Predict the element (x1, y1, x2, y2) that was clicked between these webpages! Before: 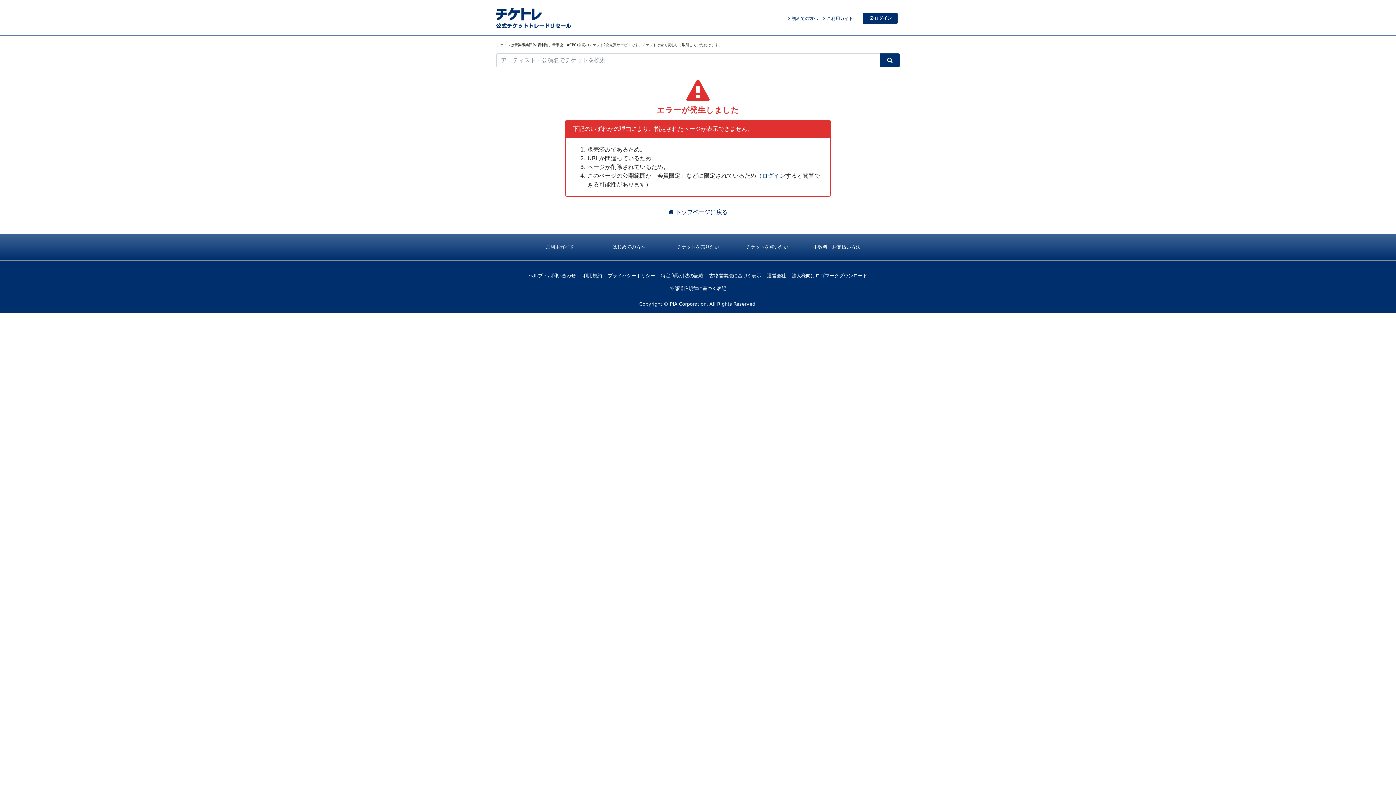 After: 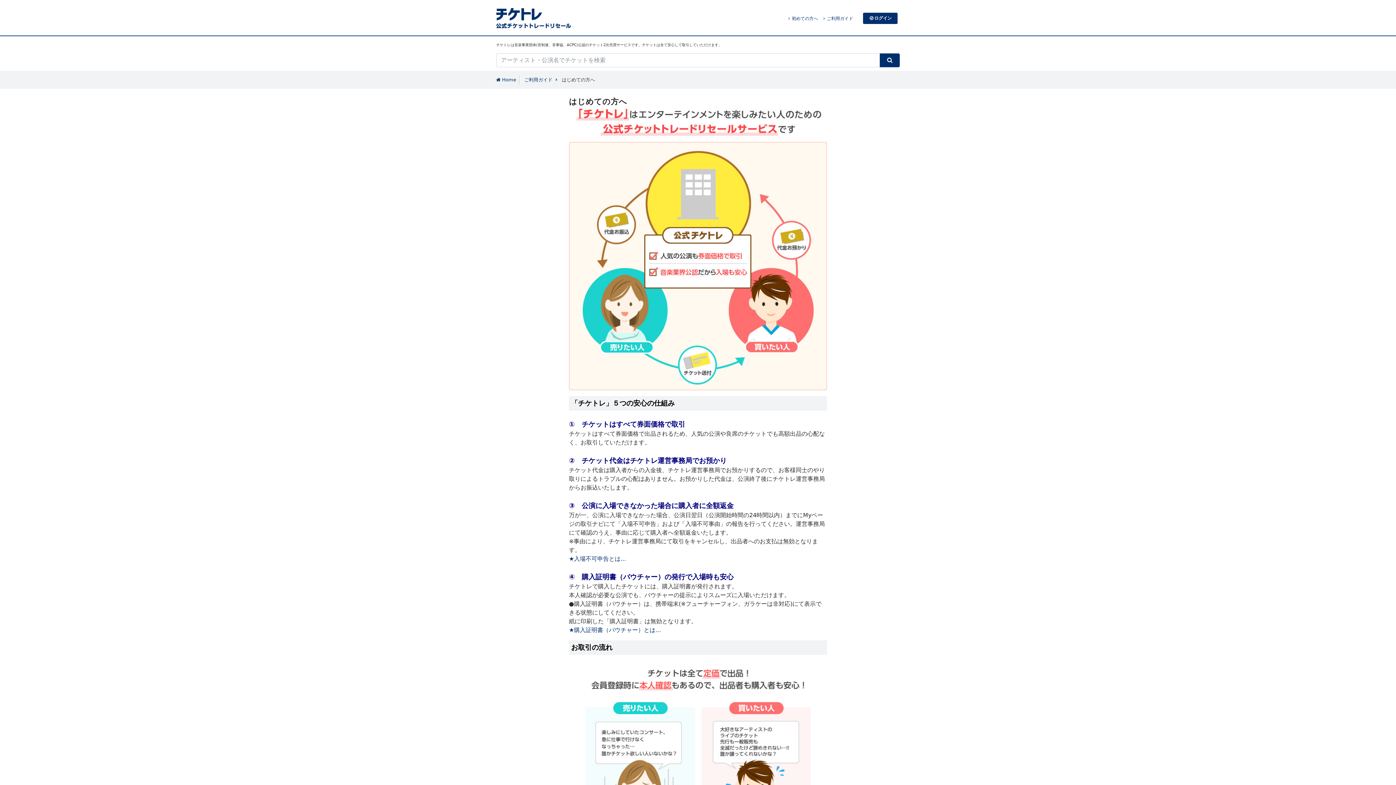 Action: bbox: (600, 241, 658, 253) label: はじめての方へ